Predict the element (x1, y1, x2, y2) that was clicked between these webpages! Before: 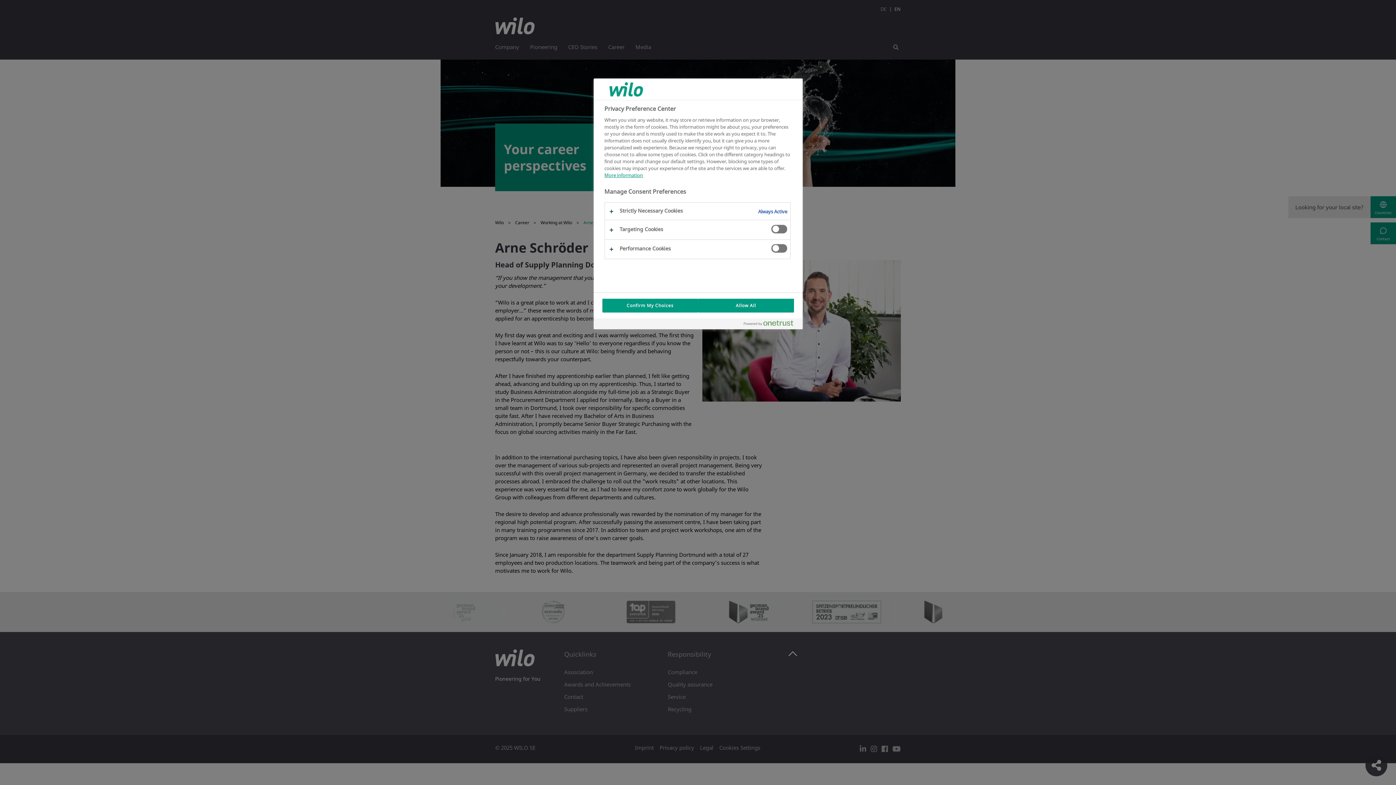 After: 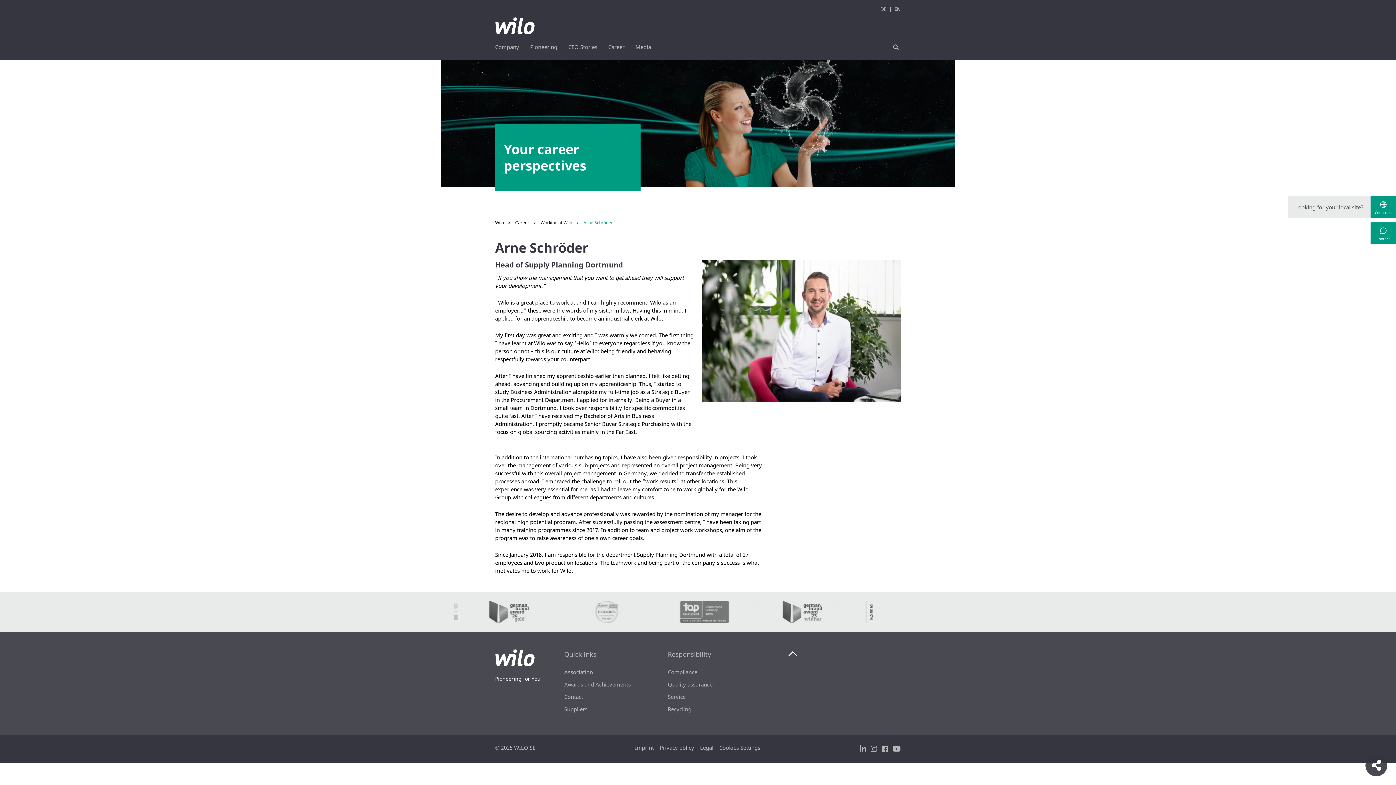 Action: label: Allow All bbox: (698, 298, 794, 312)